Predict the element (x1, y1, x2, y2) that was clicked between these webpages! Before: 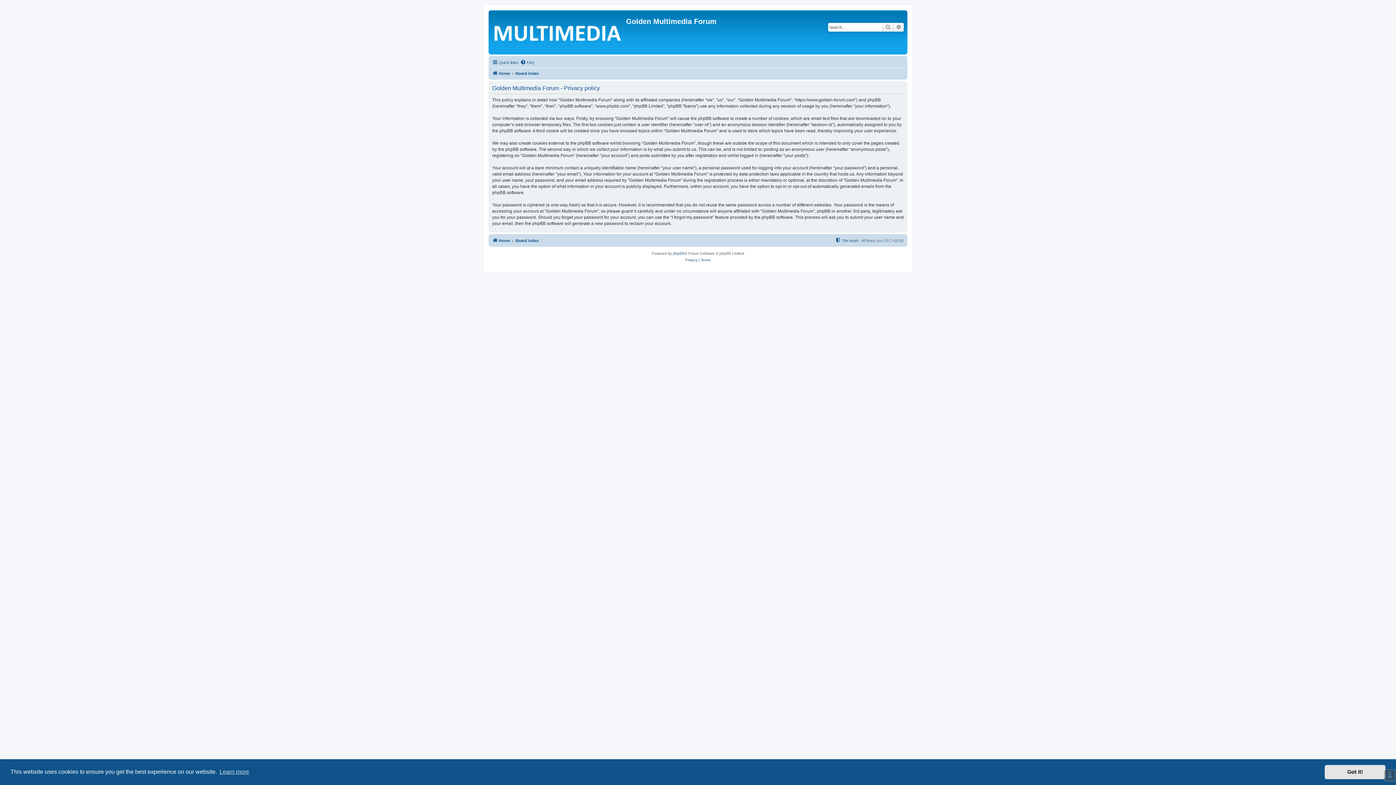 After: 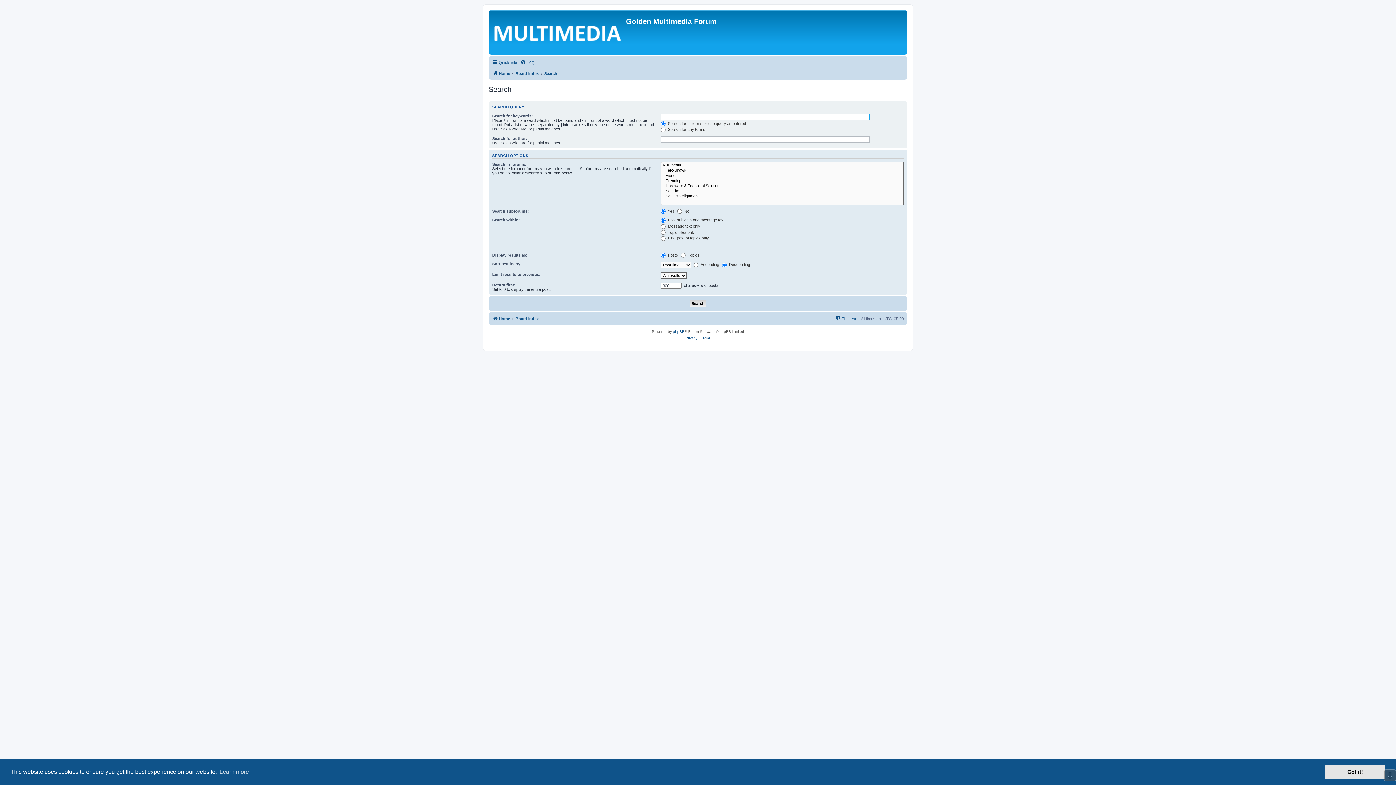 Action: bbox: (893, 22, 904, 31) label: Advanced search